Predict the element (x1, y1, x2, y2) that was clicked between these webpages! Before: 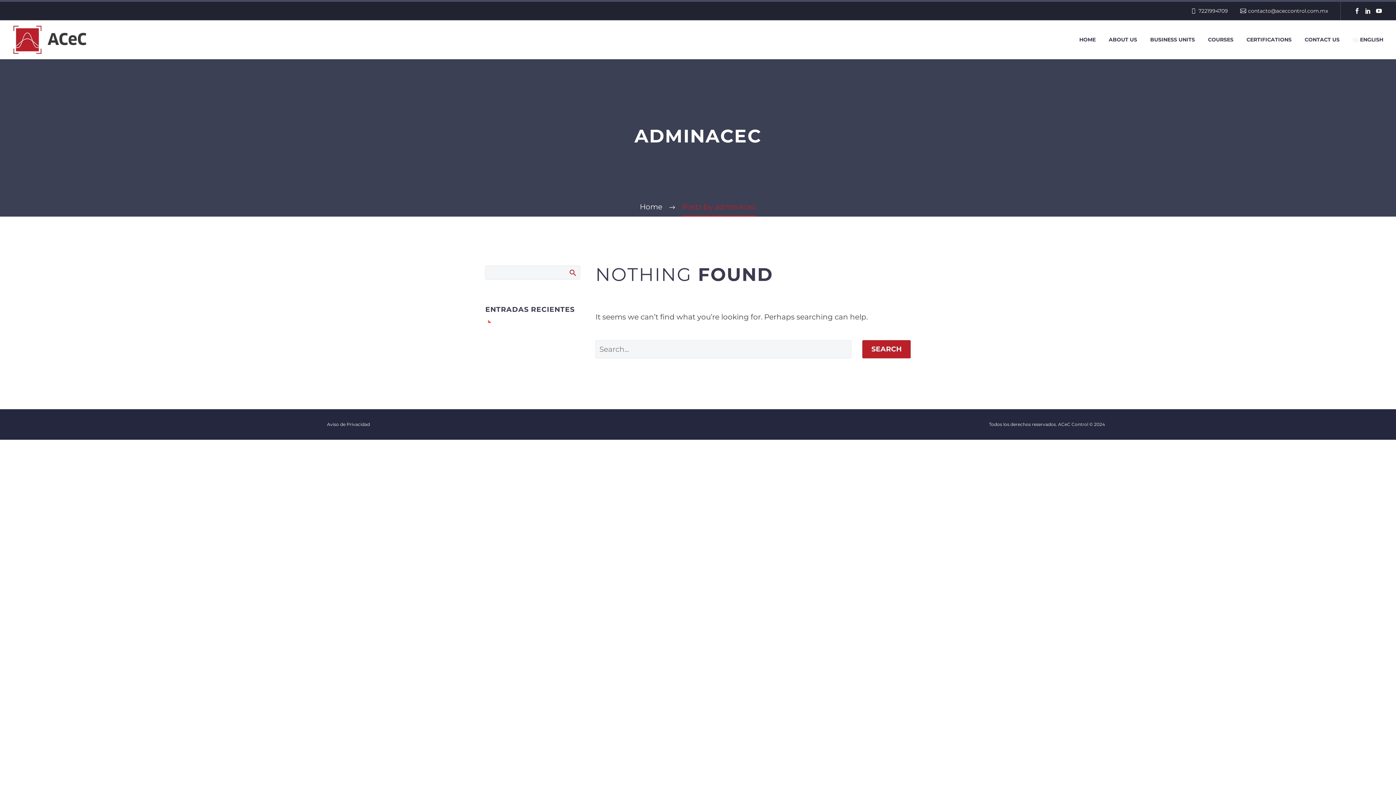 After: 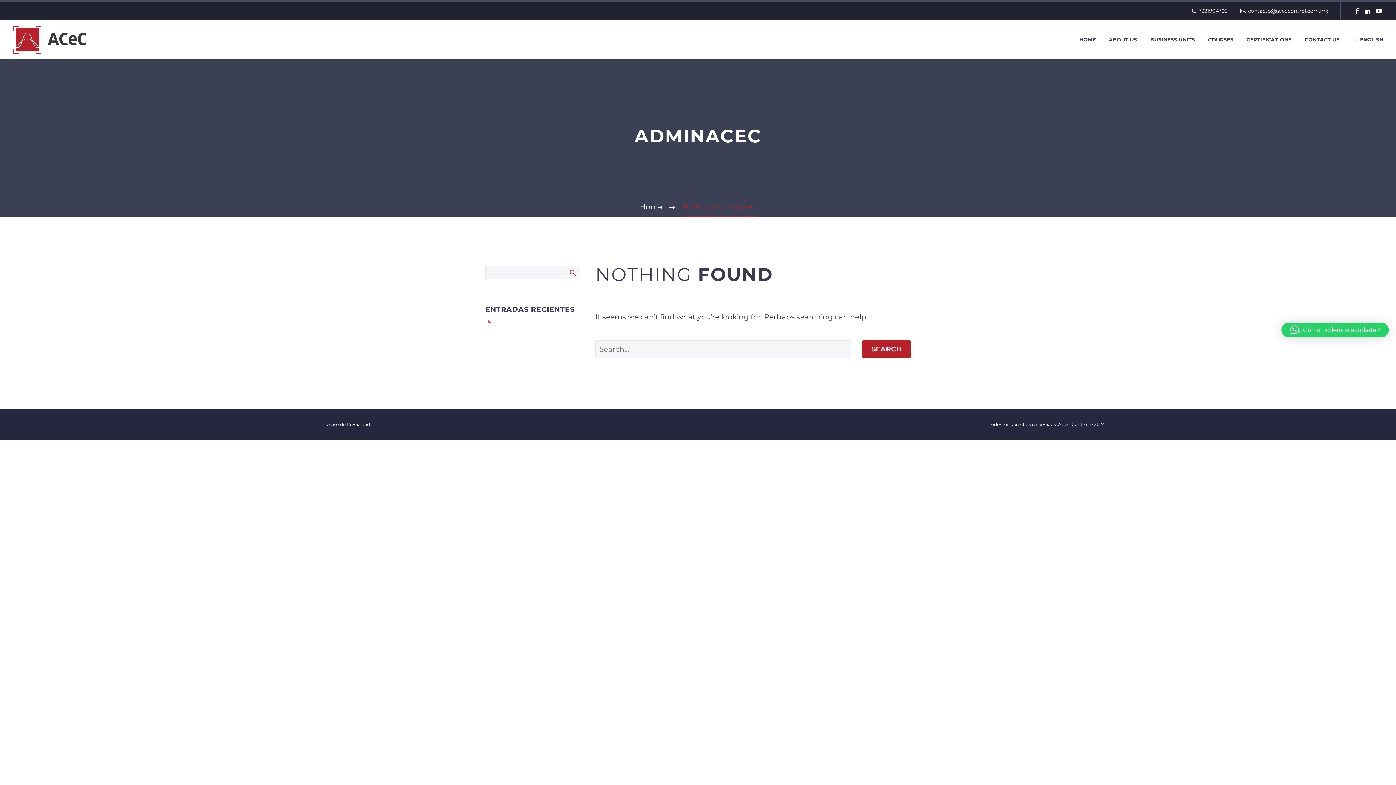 Action: label: 7221994709 bbox: (1198, 7, 1228, 14)